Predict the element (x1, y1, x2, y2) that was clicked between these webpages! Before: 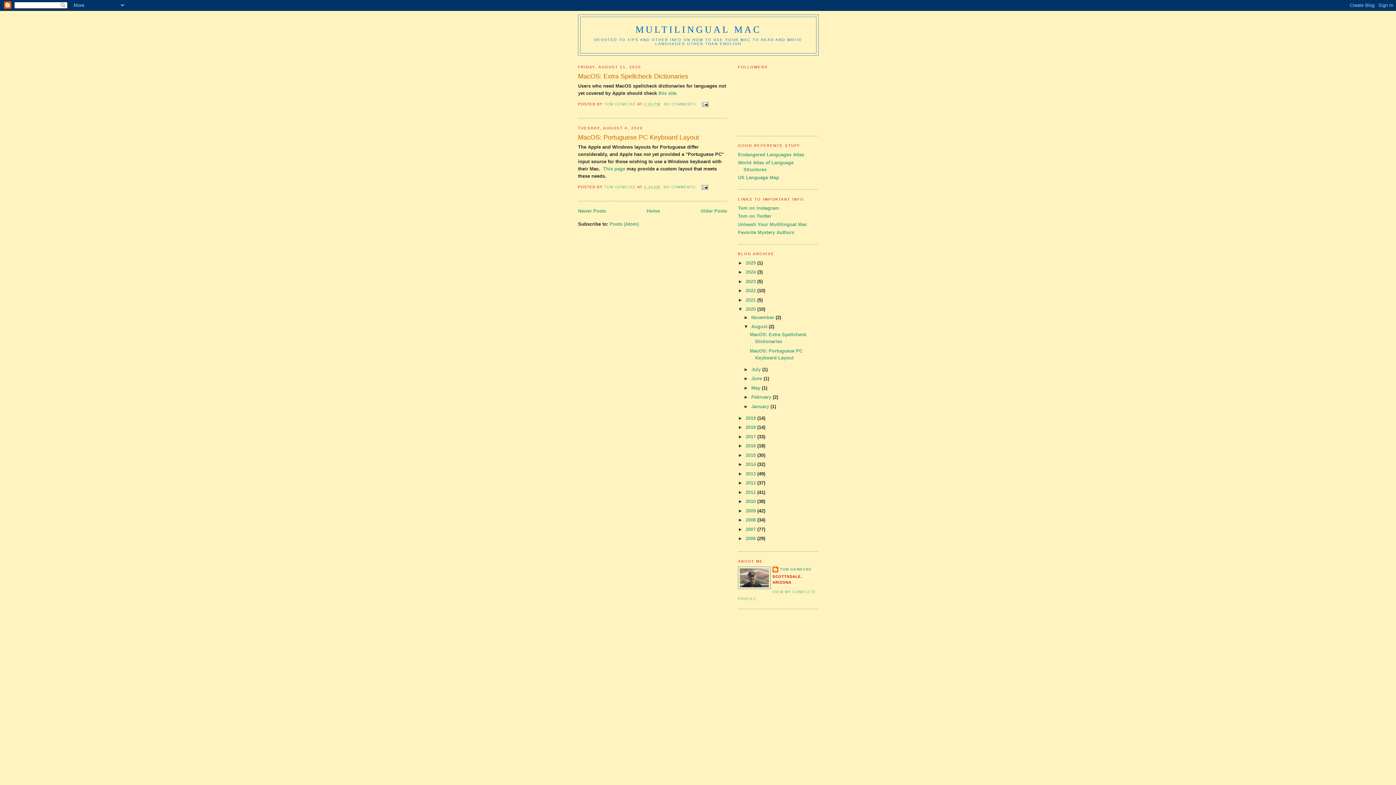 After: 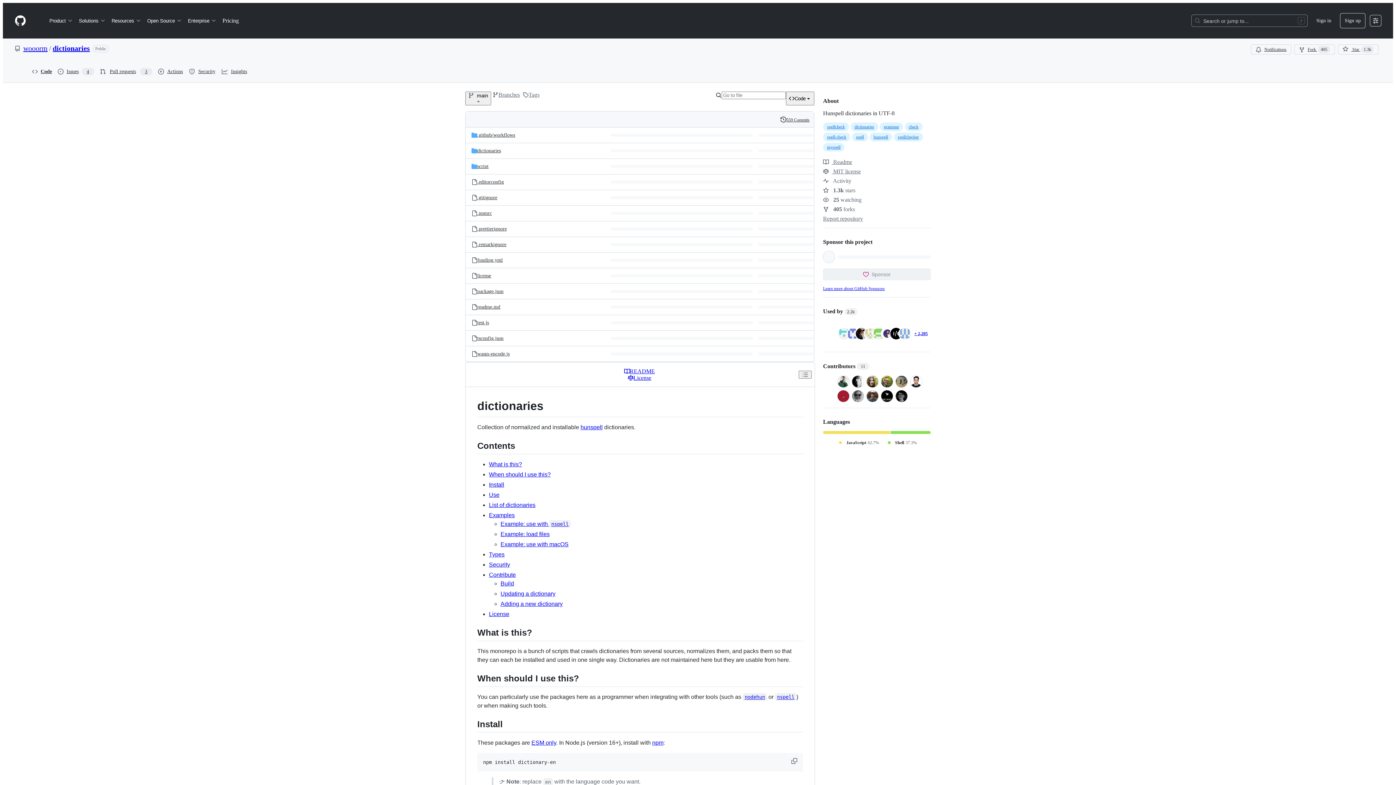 Action: bbox: (658, 90, 677, 96) label: this site.